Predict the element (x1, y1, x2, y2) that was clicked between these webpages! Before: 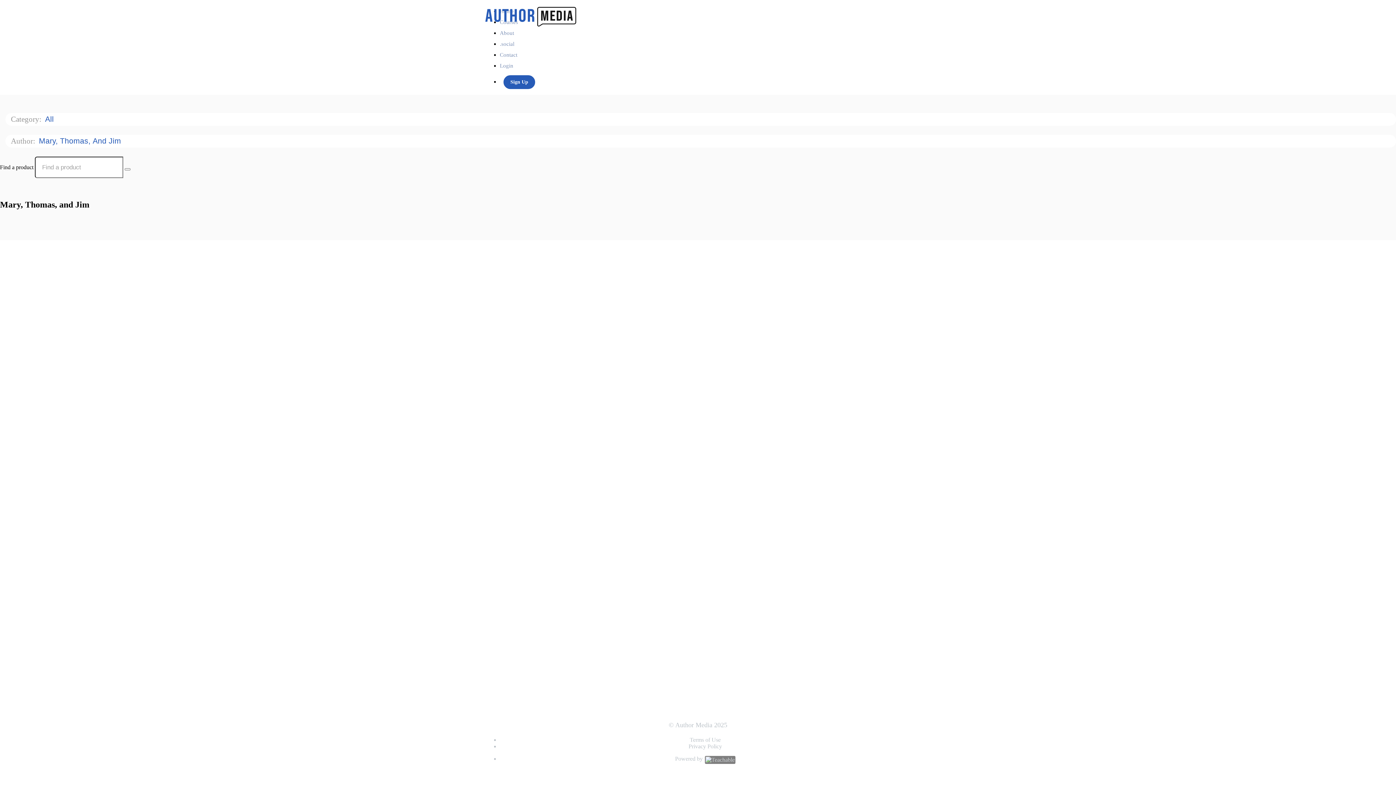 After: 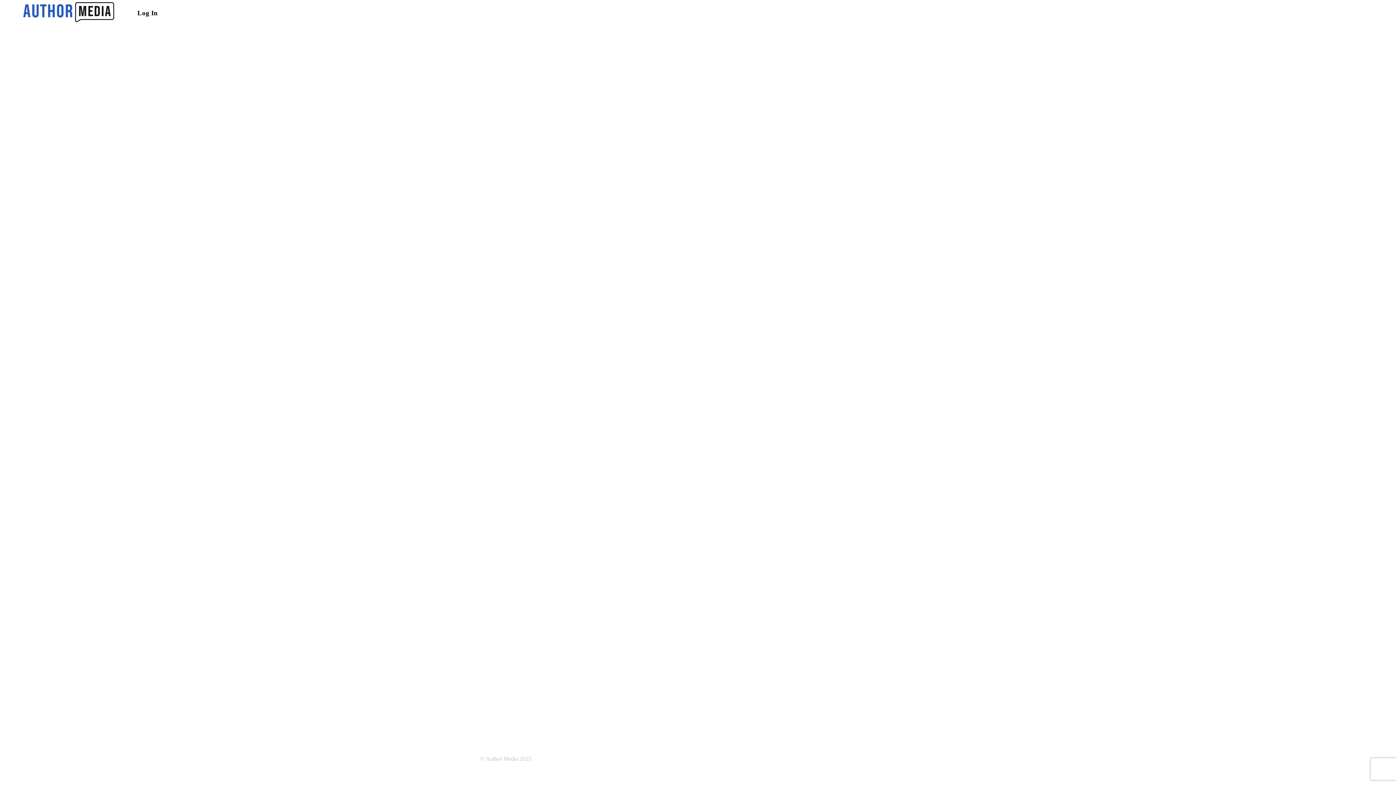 Action: label: Login bbox: (500, 62, 513, 68)